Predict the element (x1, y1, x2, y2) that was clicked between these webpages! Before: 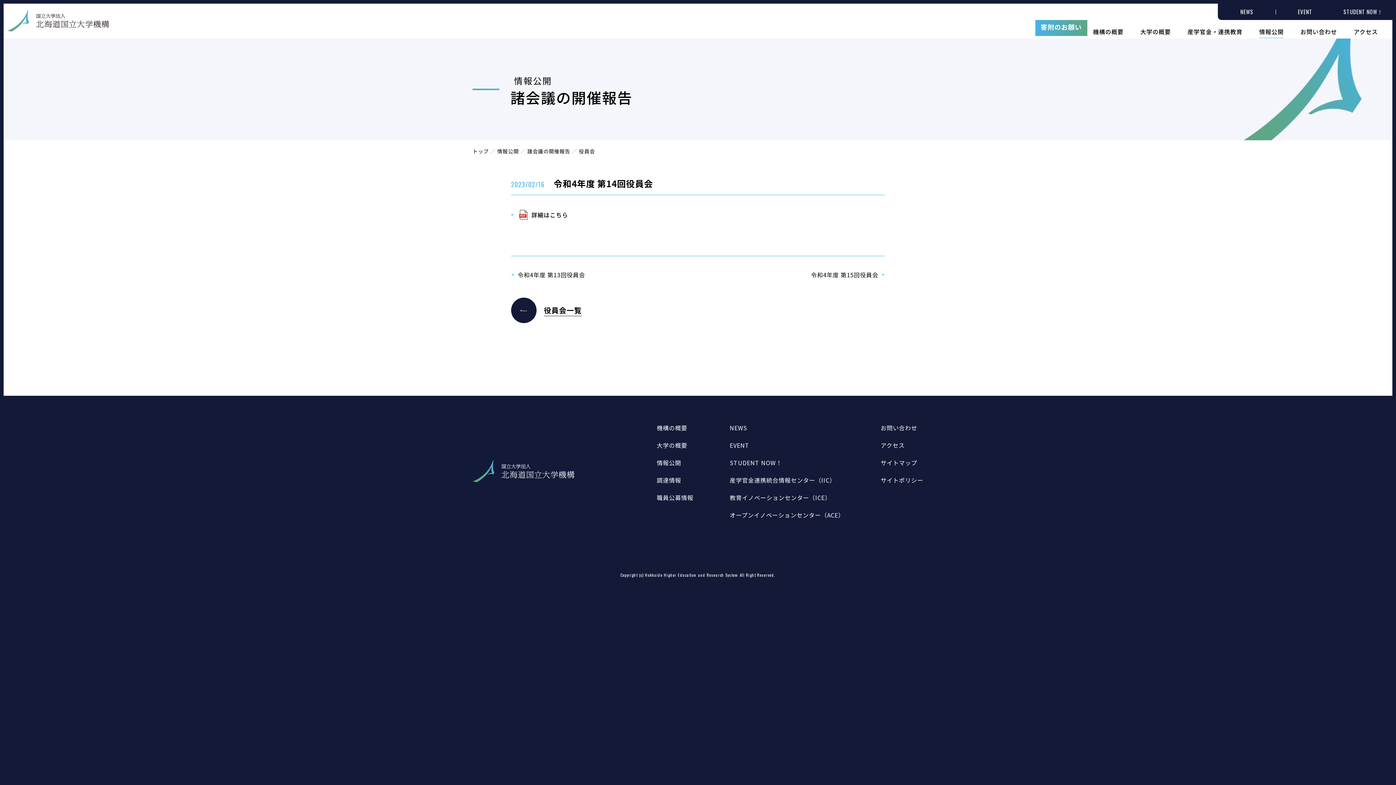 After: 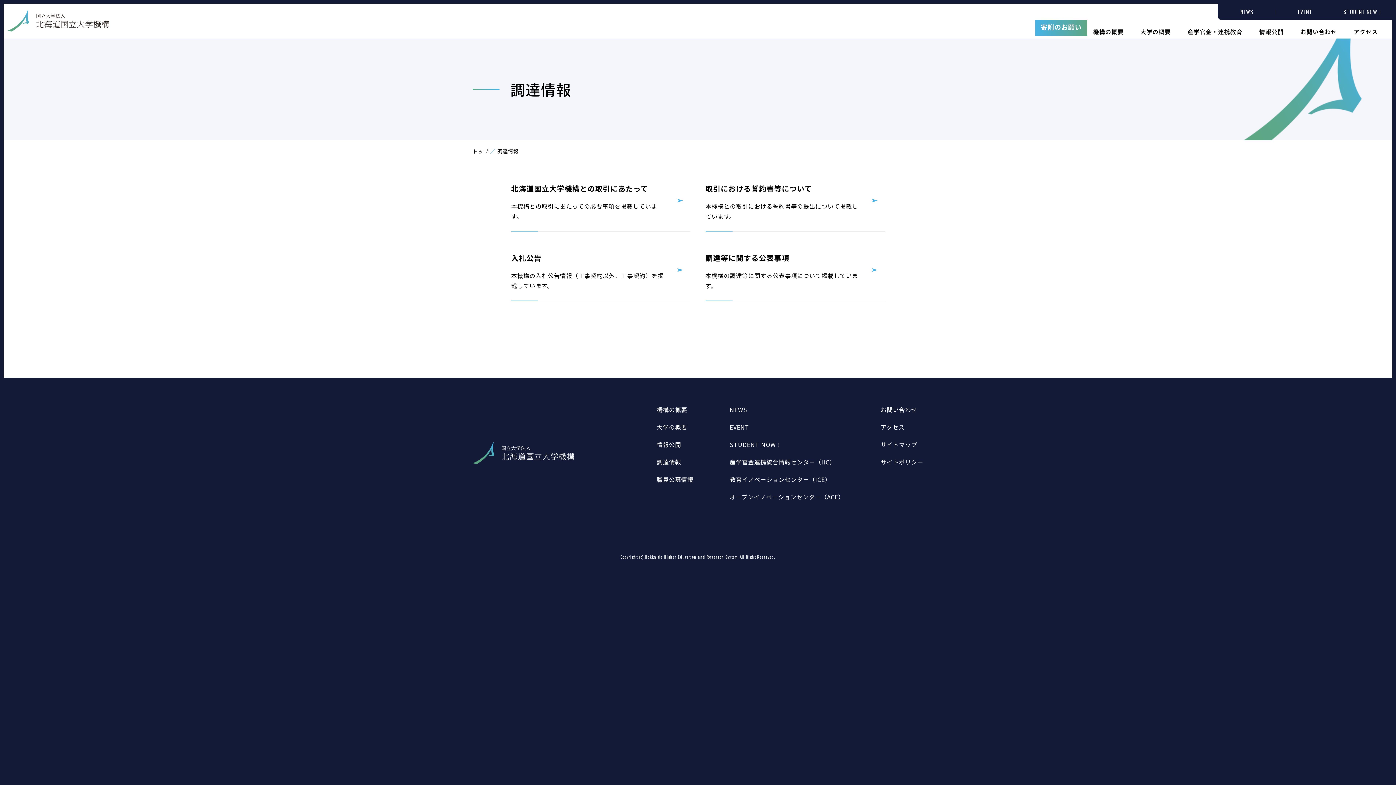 Action: label: 調達情報 bbox: (656, 476, 681, 484)